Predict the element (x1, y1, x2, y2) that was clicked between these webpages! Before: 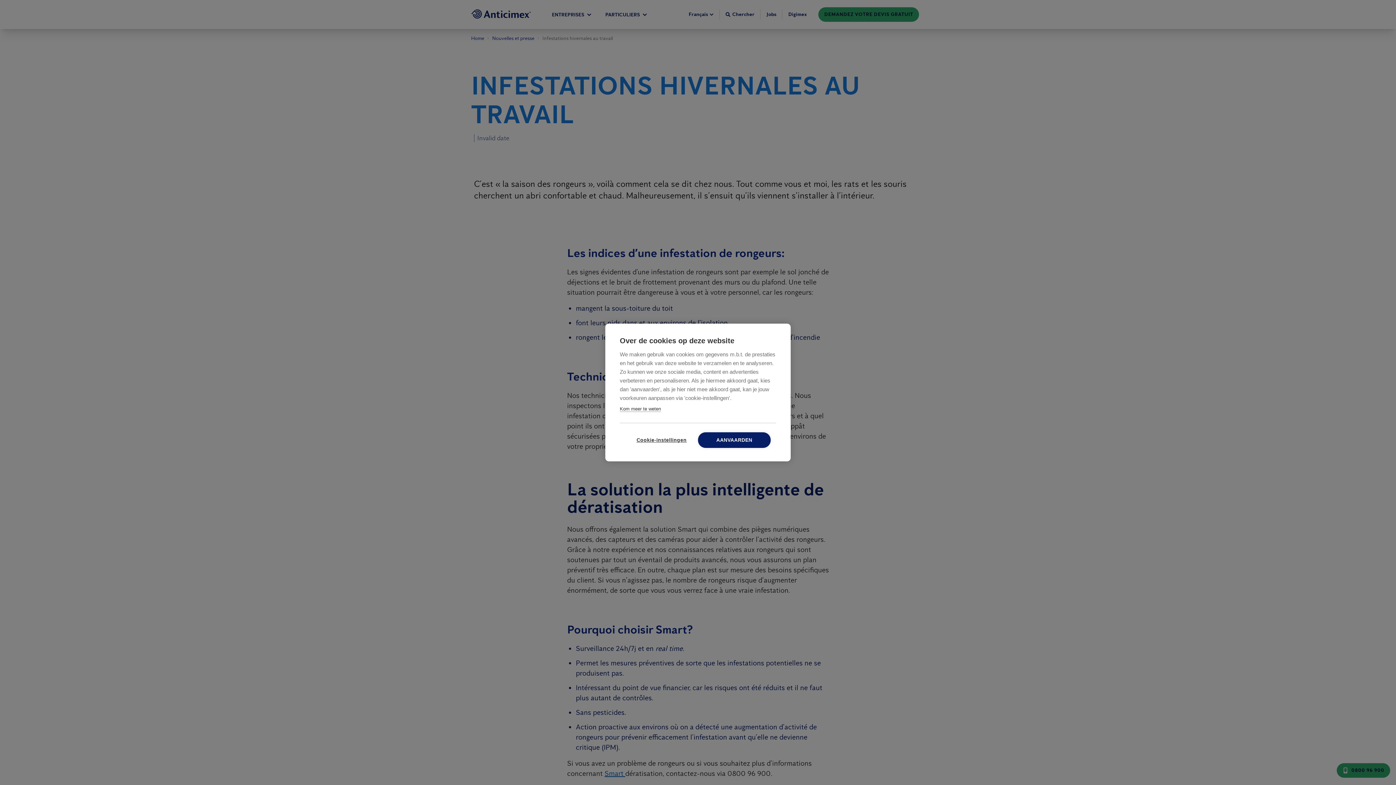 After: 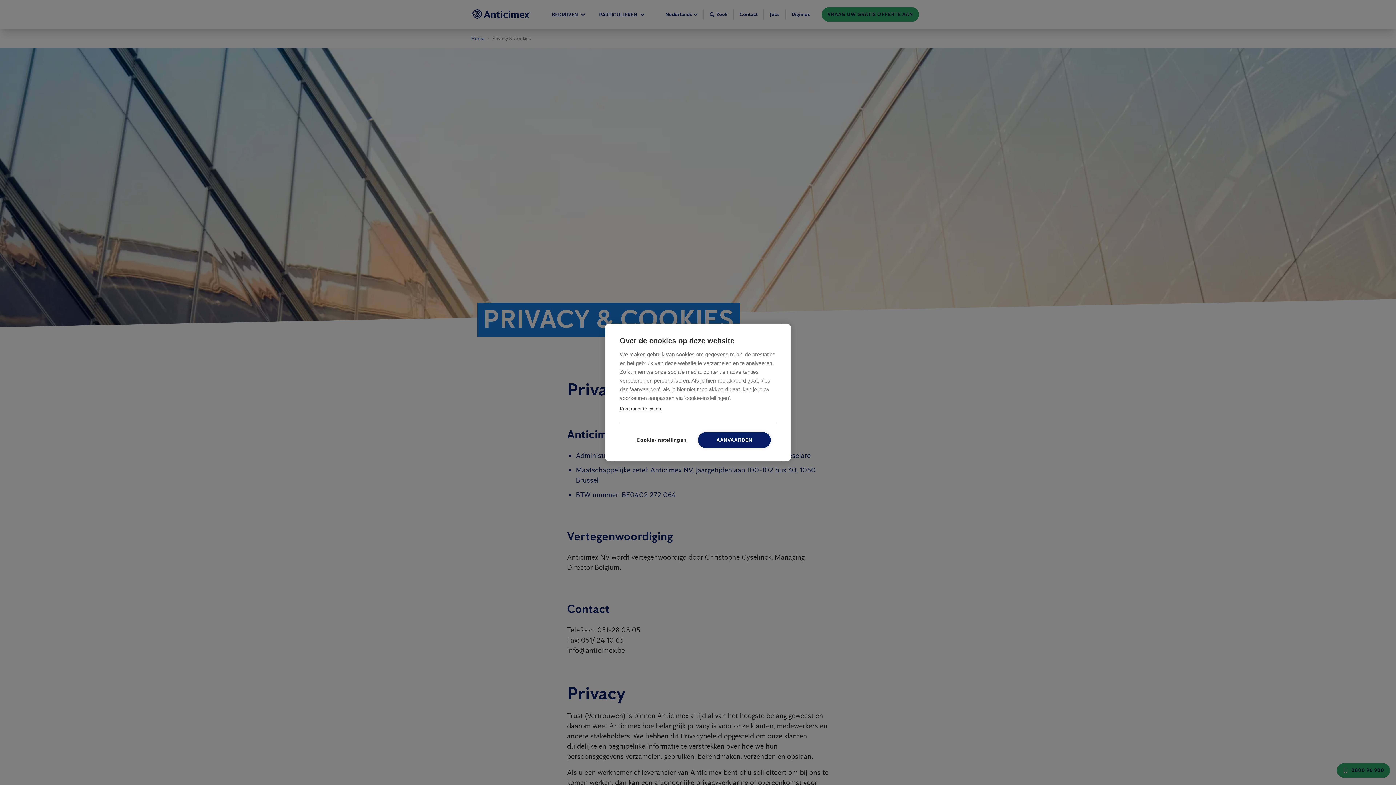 Action: label: Kom meer te weten bbox: (620, 406, 661, 412)